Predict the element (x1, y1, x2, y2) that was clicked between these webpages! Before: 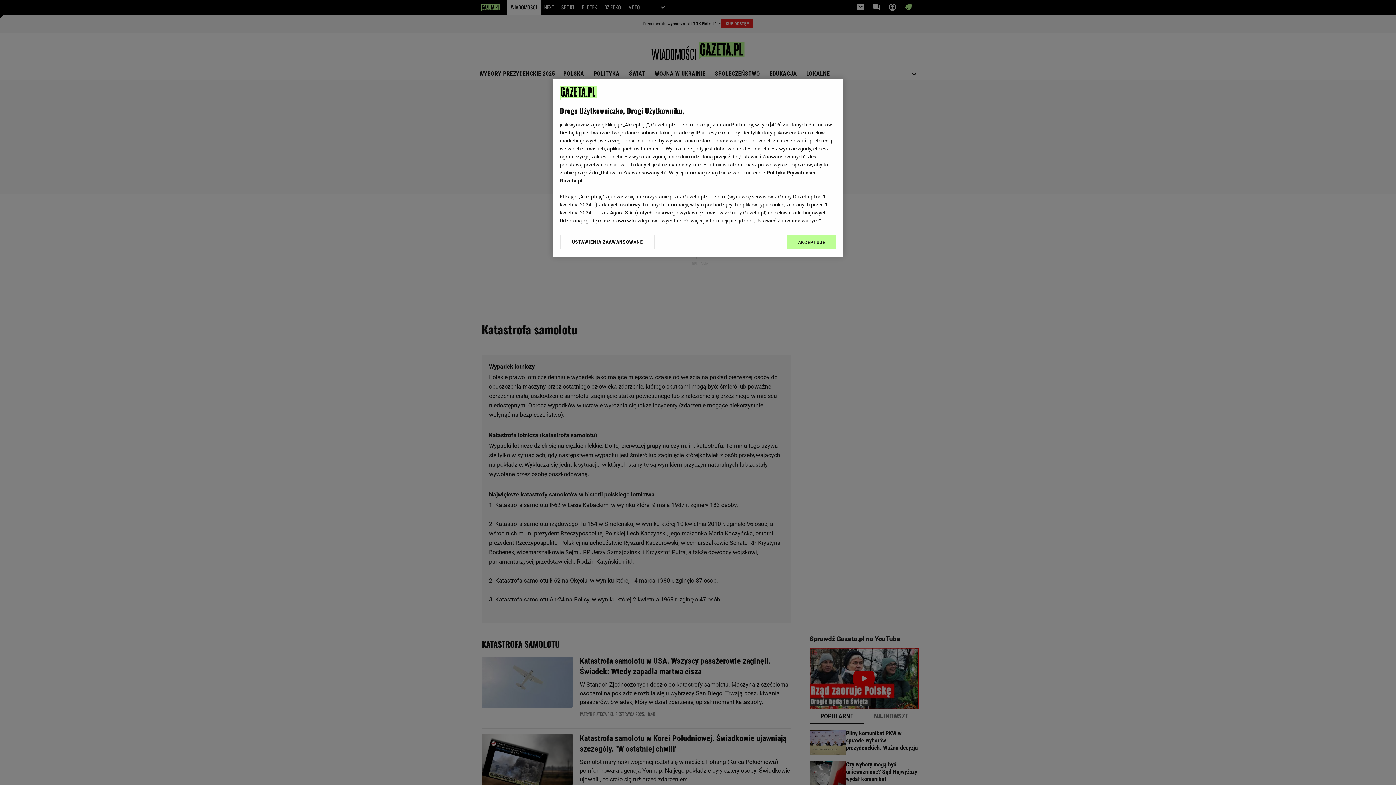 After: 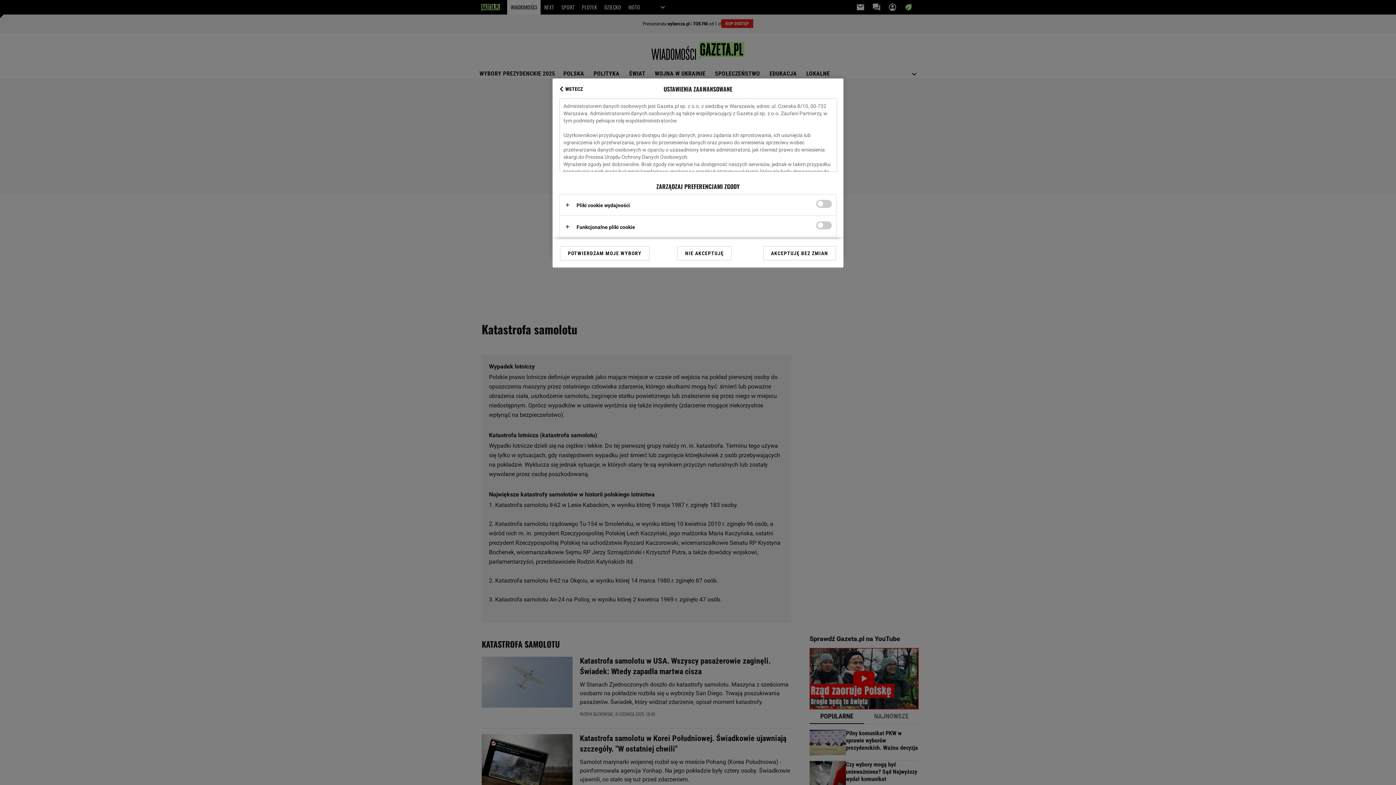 Action: label: USTAWIENIA ZAAWANSOWANE bbox: (560, 234, 655, 249)